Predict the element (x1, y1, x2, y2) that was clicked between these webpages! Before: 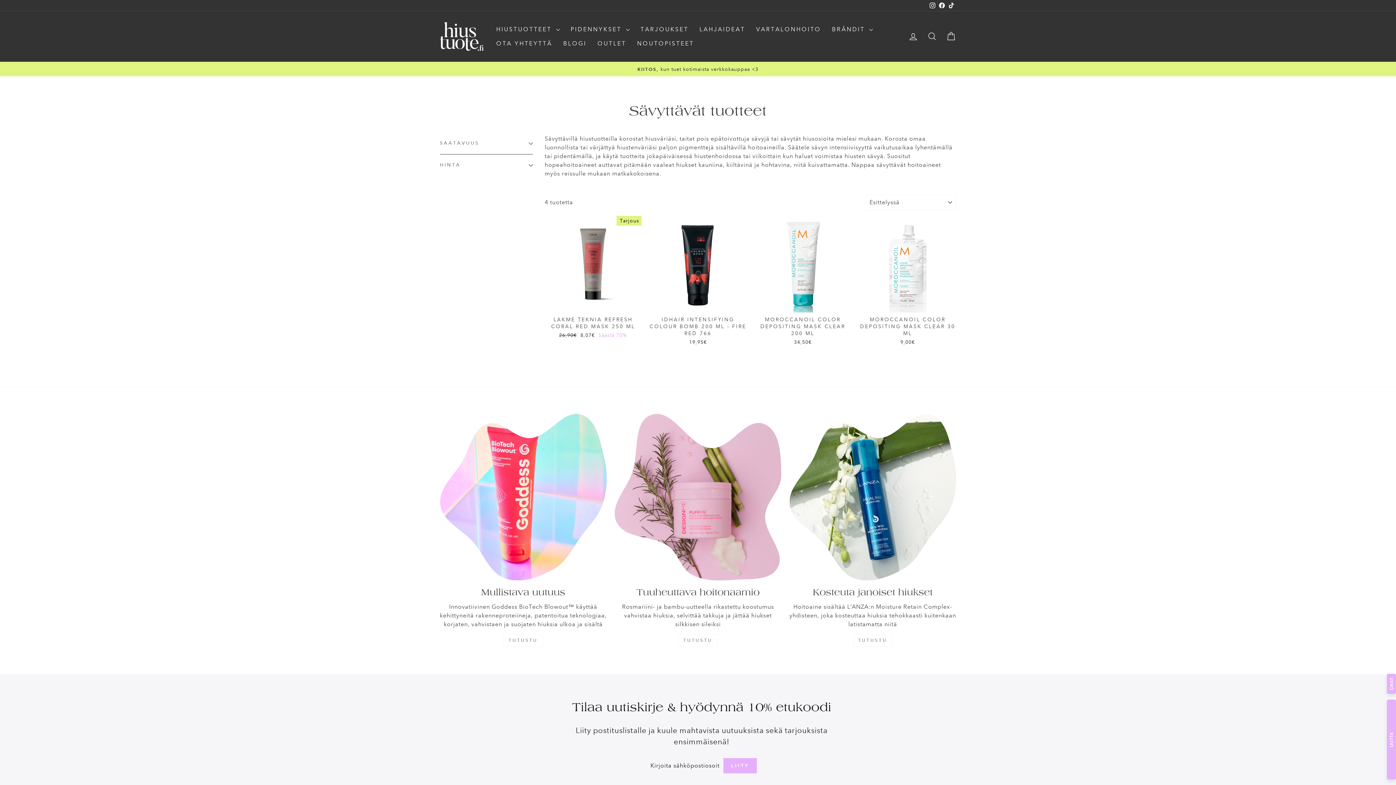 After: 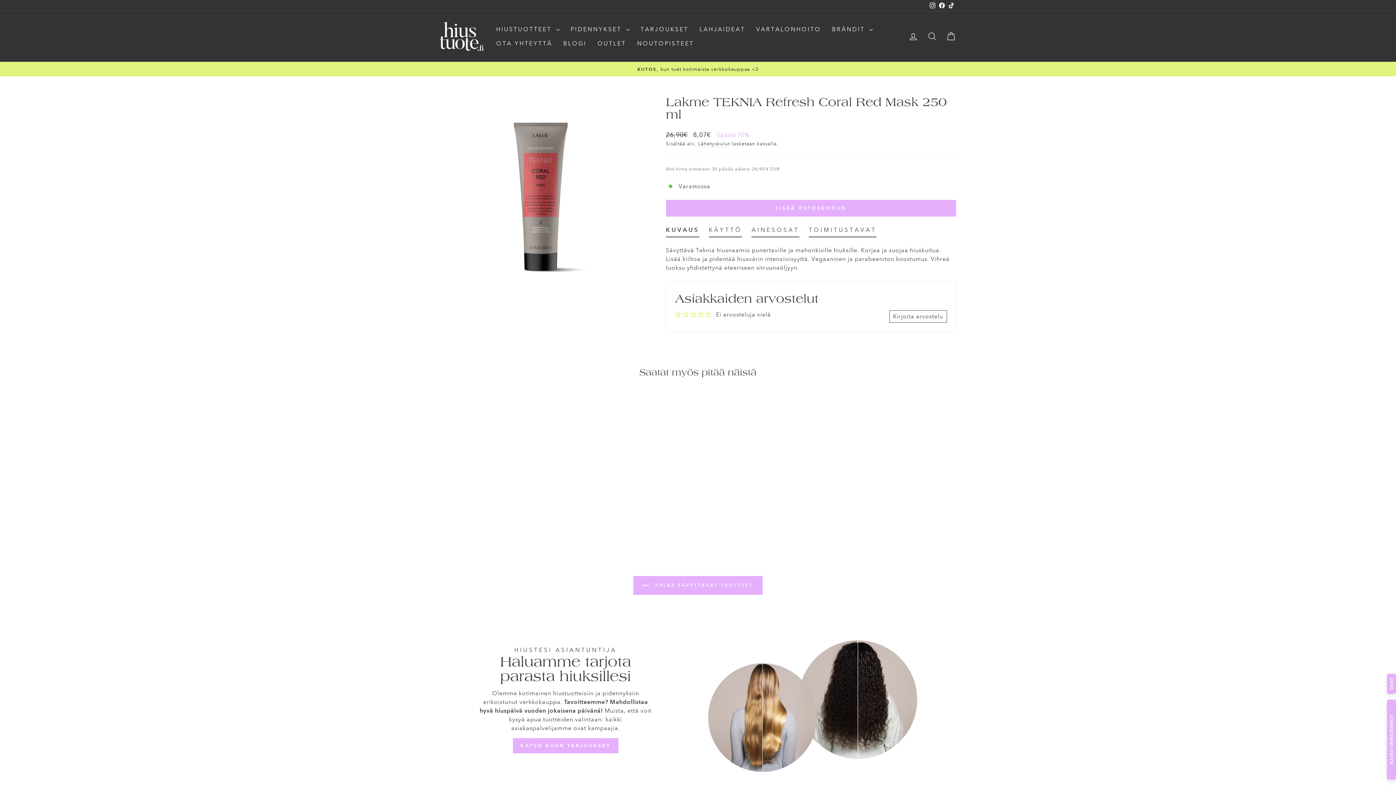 Action: label: LAKME TEKNIA REFRESH CORAL RED MASK 250 ML
Normaalihinta
26,90€ 
Tarjoushinta
8,07€ Säästä 70% bbox: (544, 312, 641, 341)